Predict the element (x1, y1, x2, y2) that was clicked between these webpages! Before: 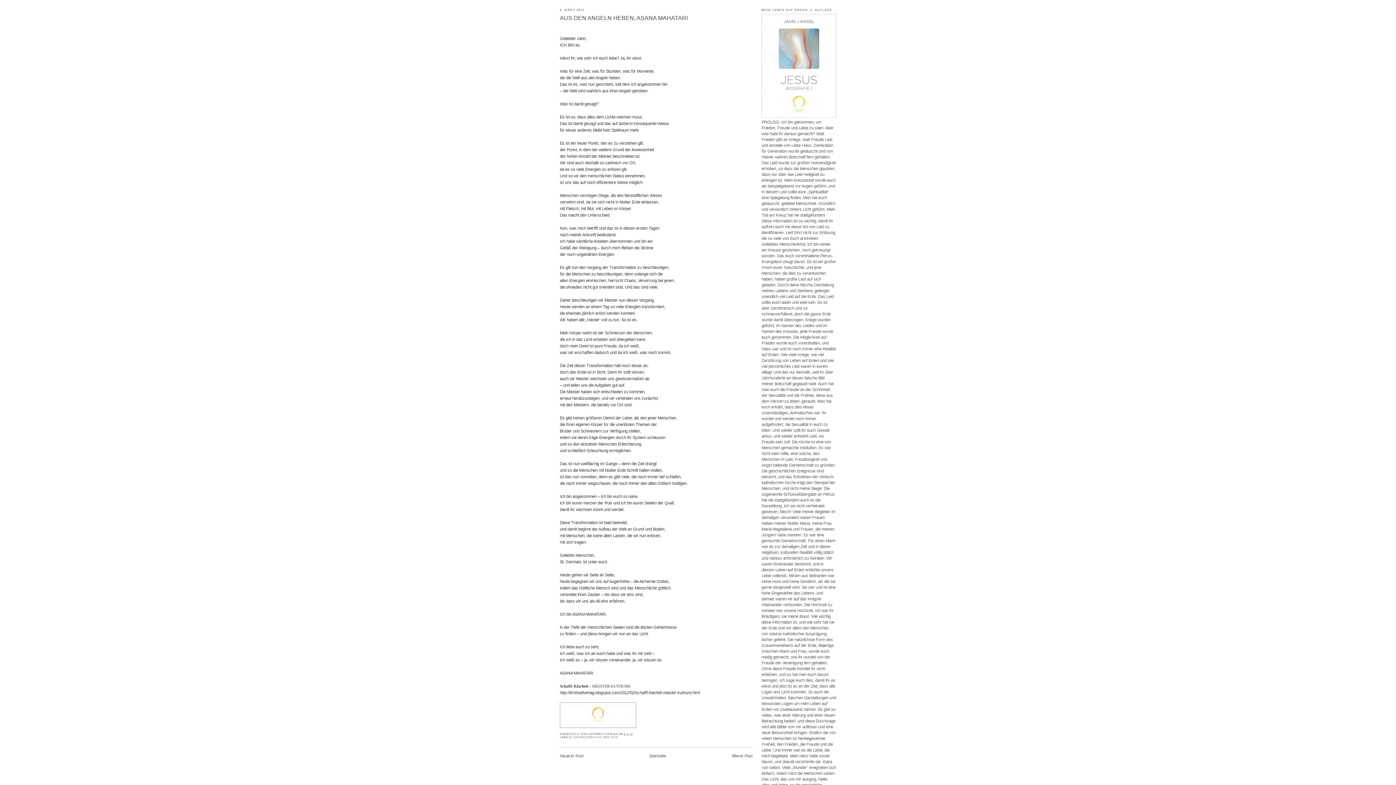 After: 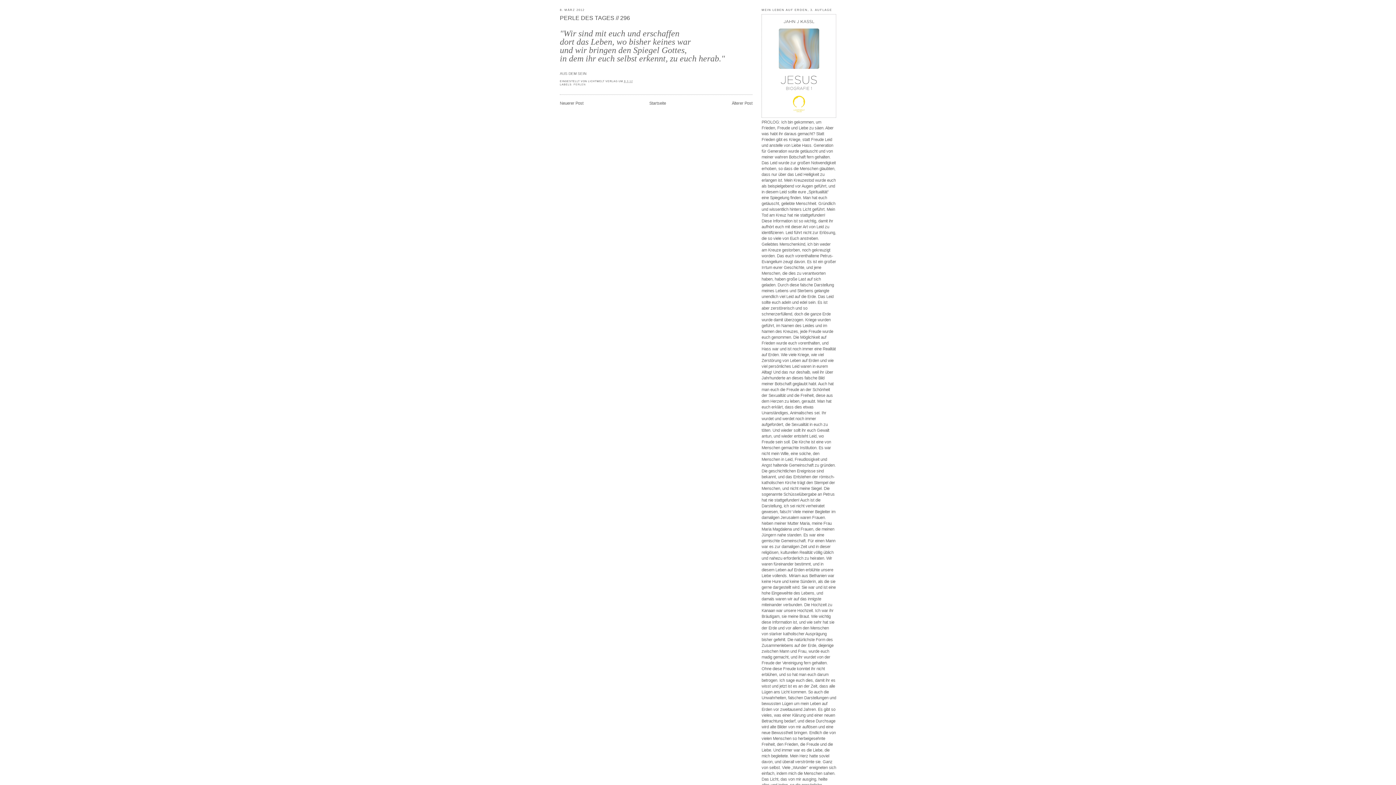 Action: bbox: (732, 754, 752, 758) label: Älterer Post